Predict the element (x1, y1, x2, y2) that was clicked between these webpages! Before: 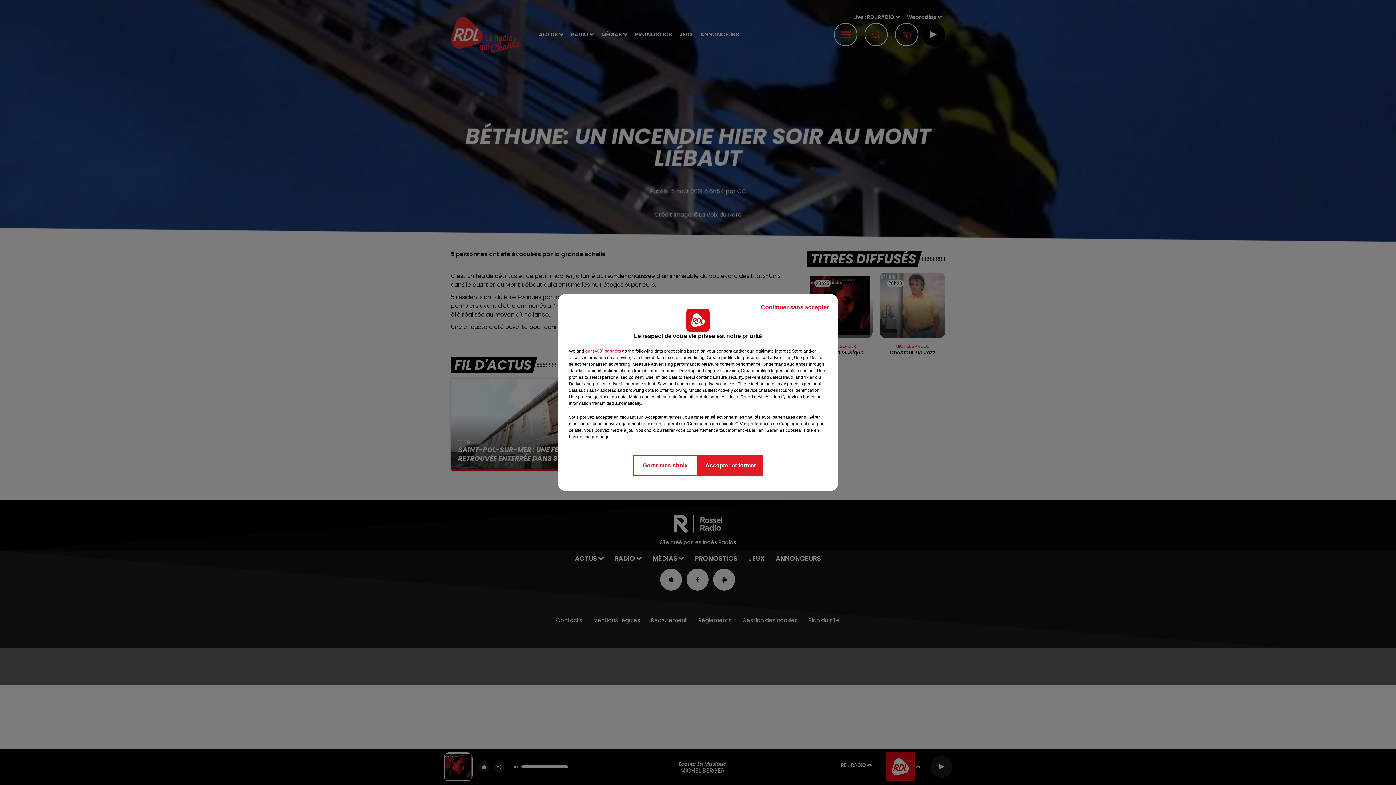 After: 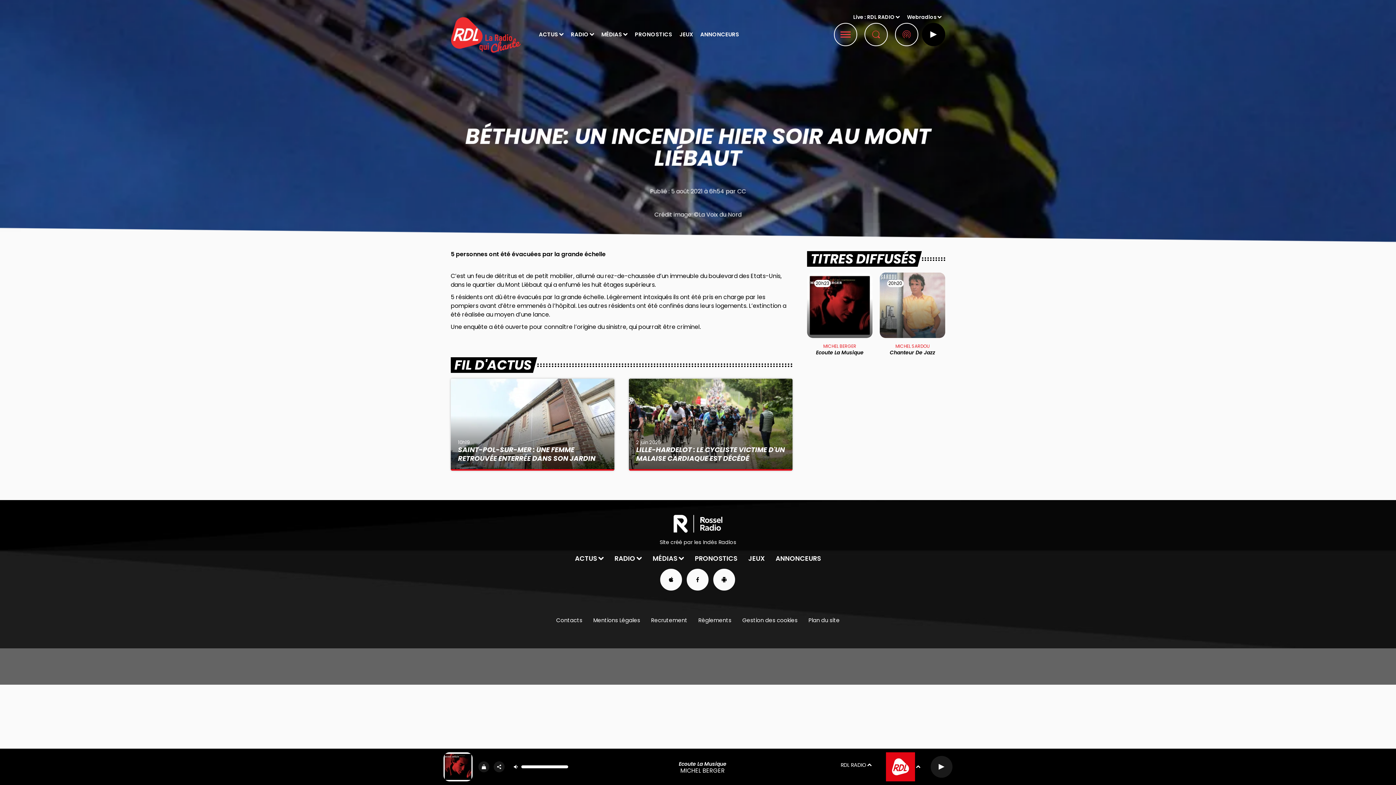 Action: label: Continuer sans accepter bbox: (755, 297, 834, 317)